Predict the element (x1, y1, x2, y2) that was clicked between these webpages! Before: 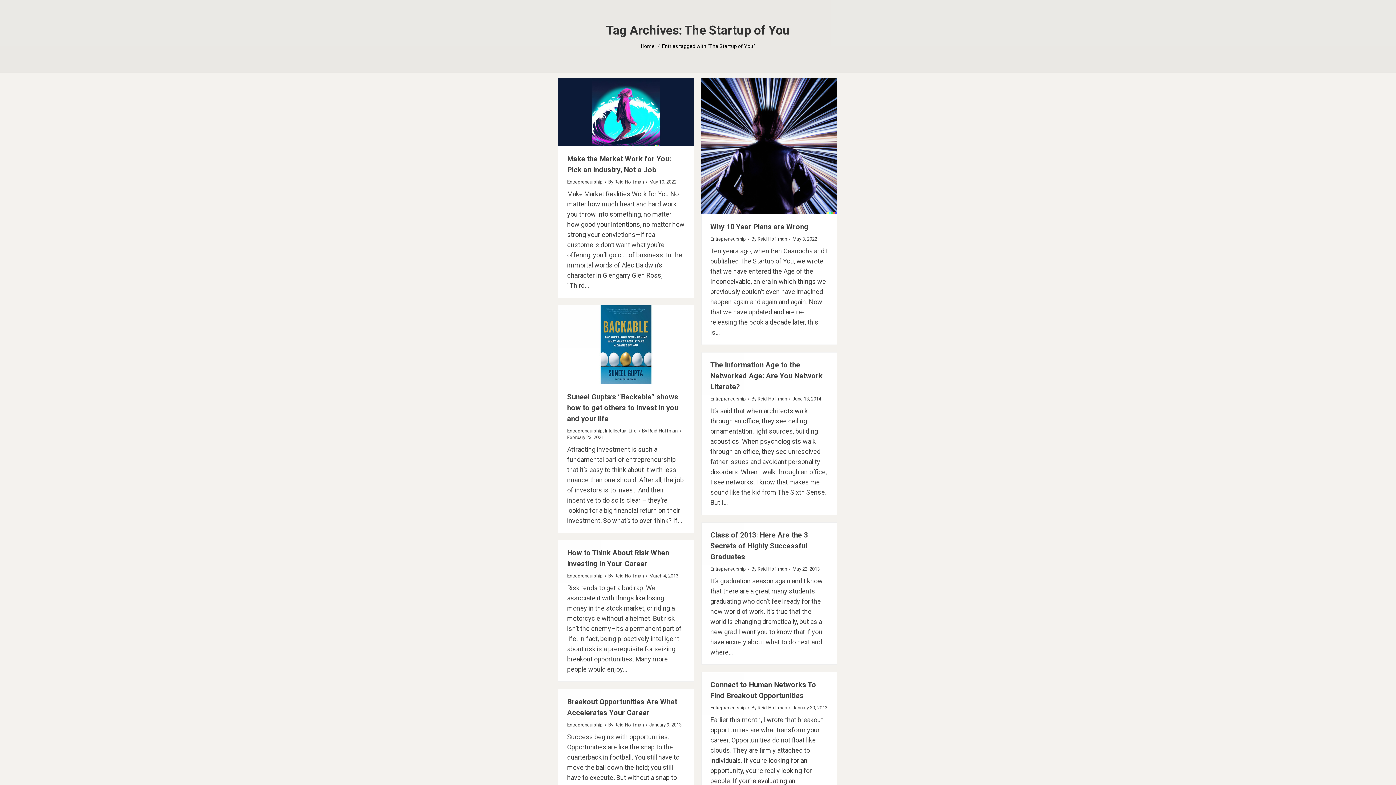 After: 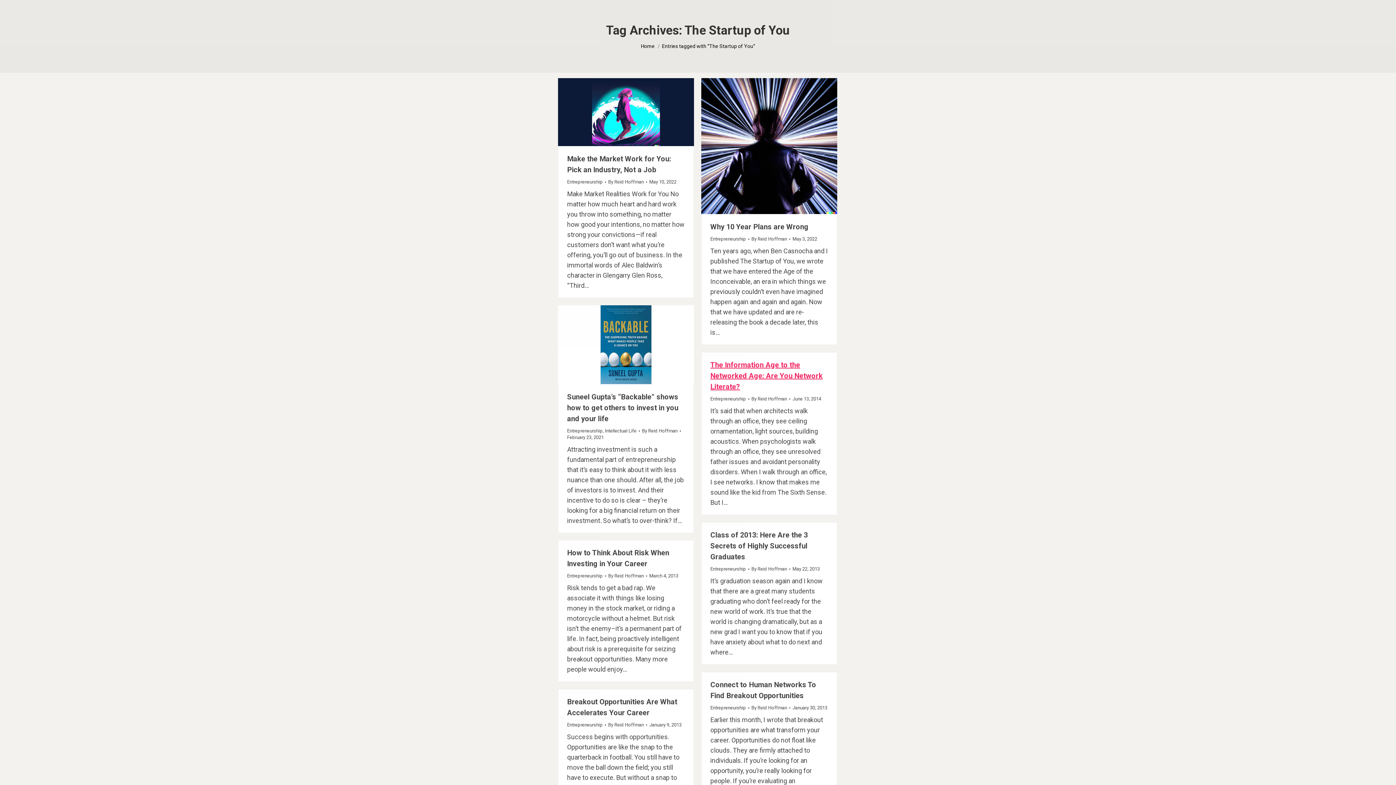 Action: bbox: (710, 360, 822, 391) label: The Information Age to the Networked Age: Are You Network Literate? (opens in a new tab)